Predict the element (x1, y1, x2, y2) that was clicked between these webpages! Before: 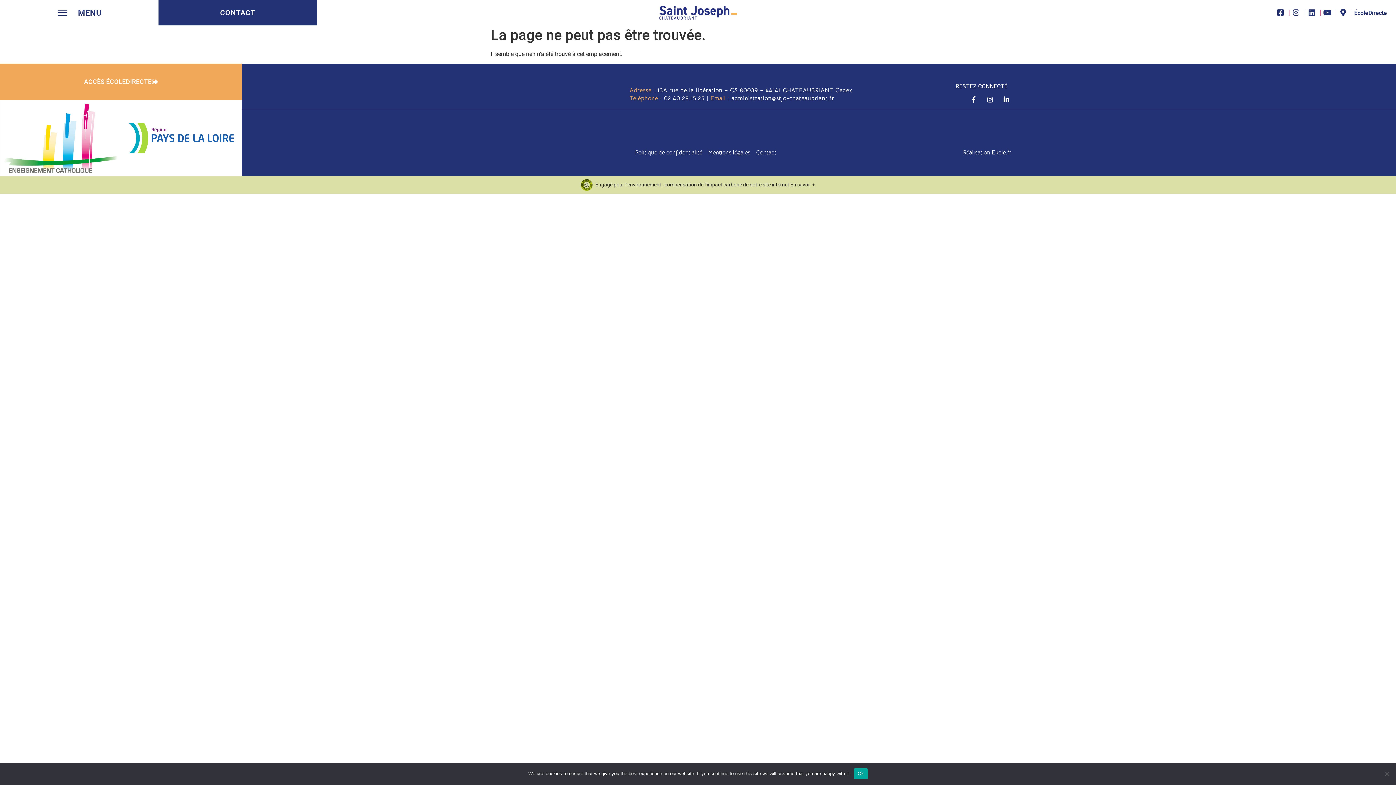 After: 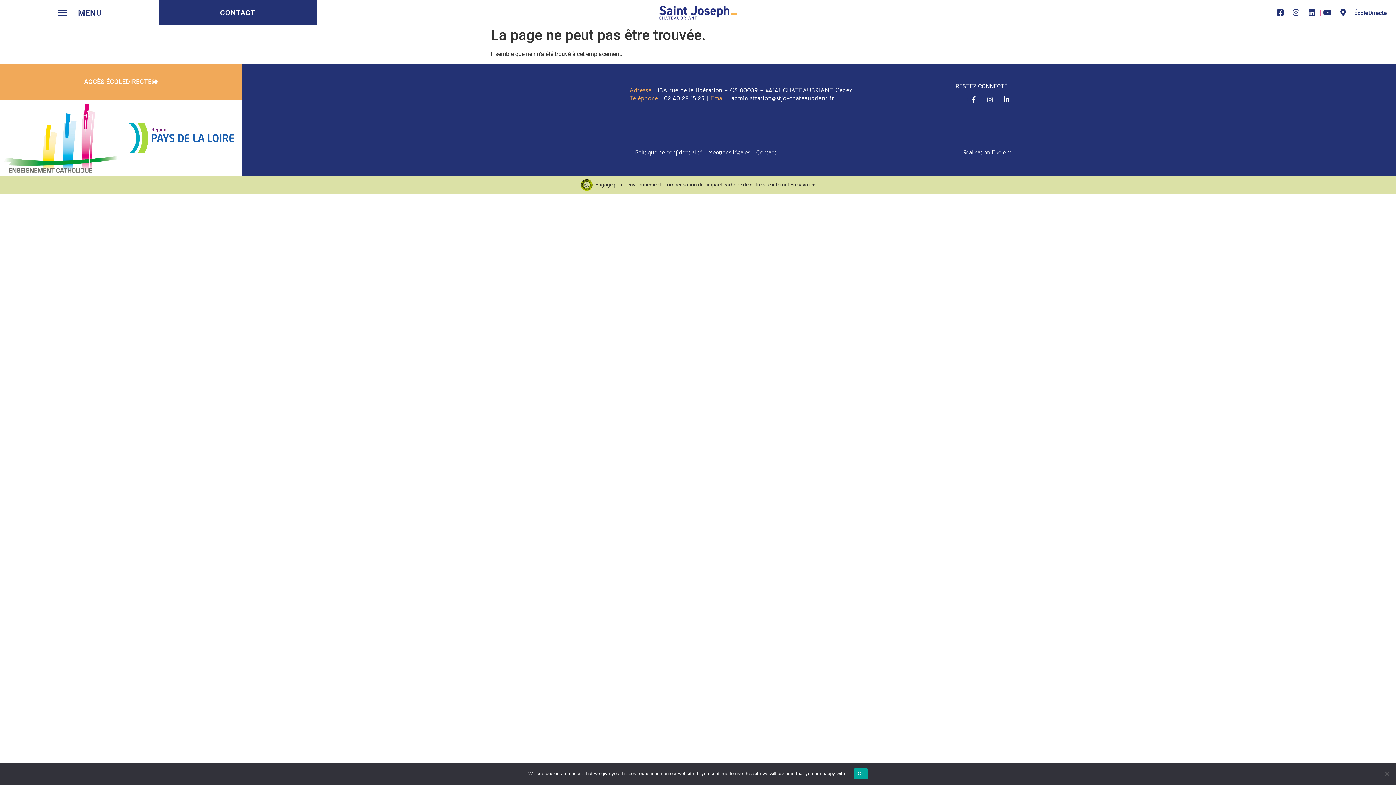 Action: label: Instagram bbox: (983, 93, 996, 106)